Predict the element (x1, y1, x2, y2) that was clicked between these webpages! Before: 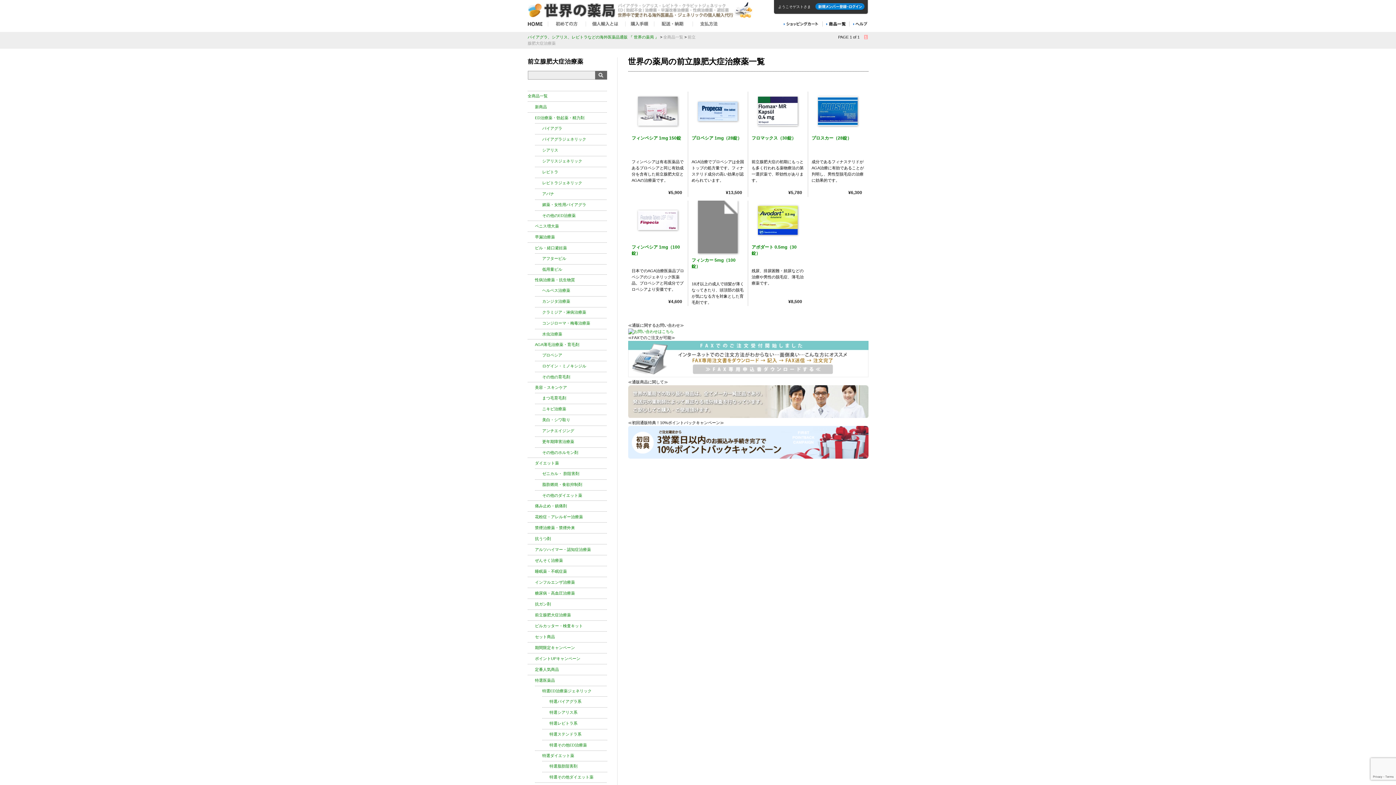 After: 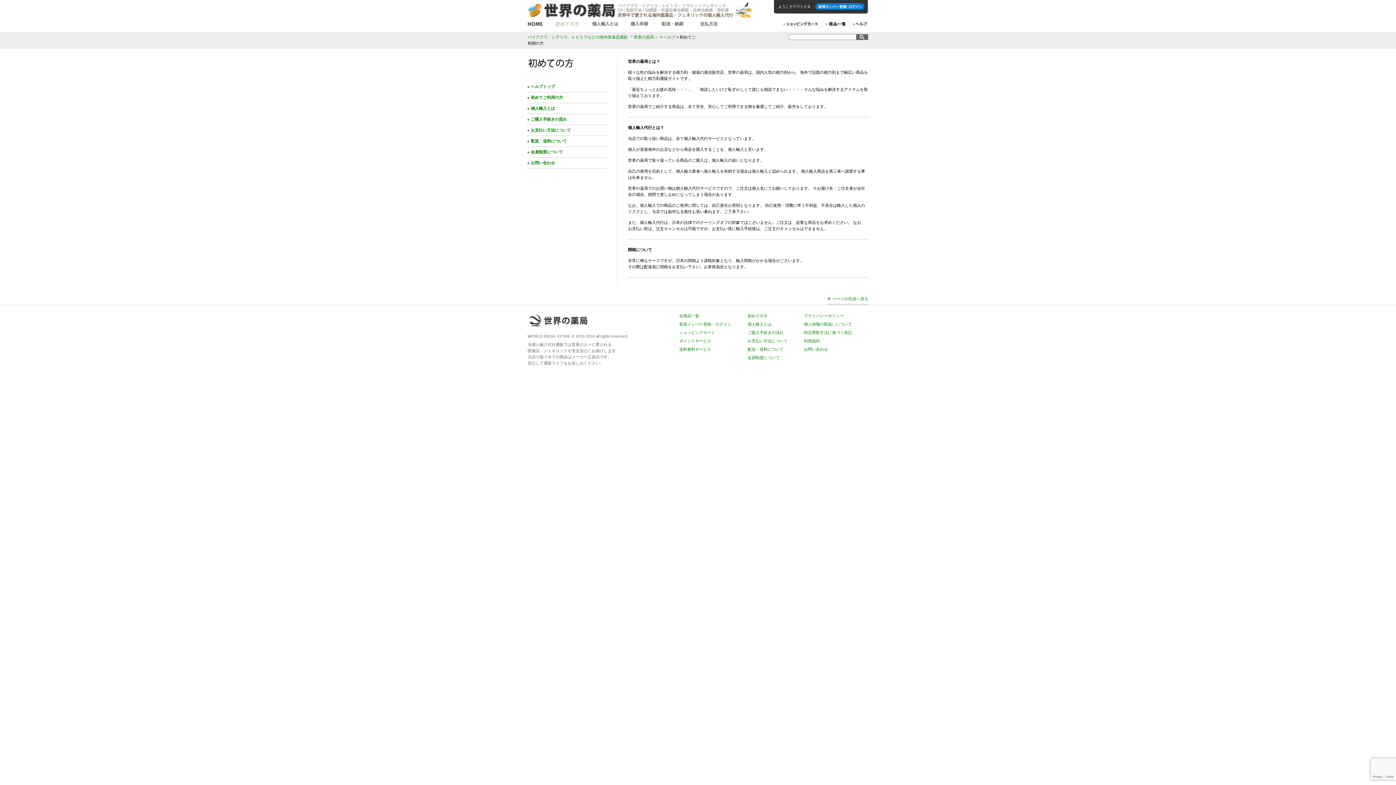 Action: bbox: (554, 21, 580, 26)